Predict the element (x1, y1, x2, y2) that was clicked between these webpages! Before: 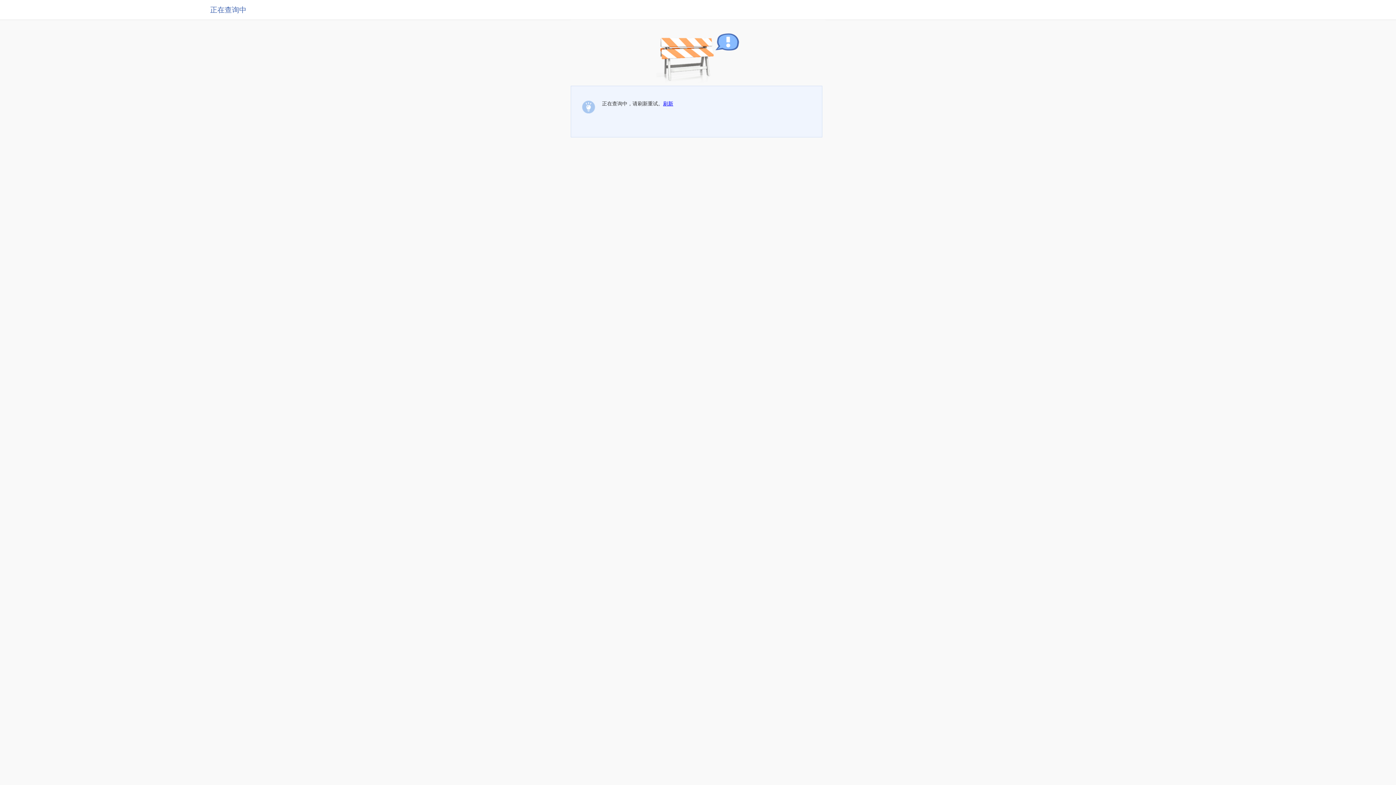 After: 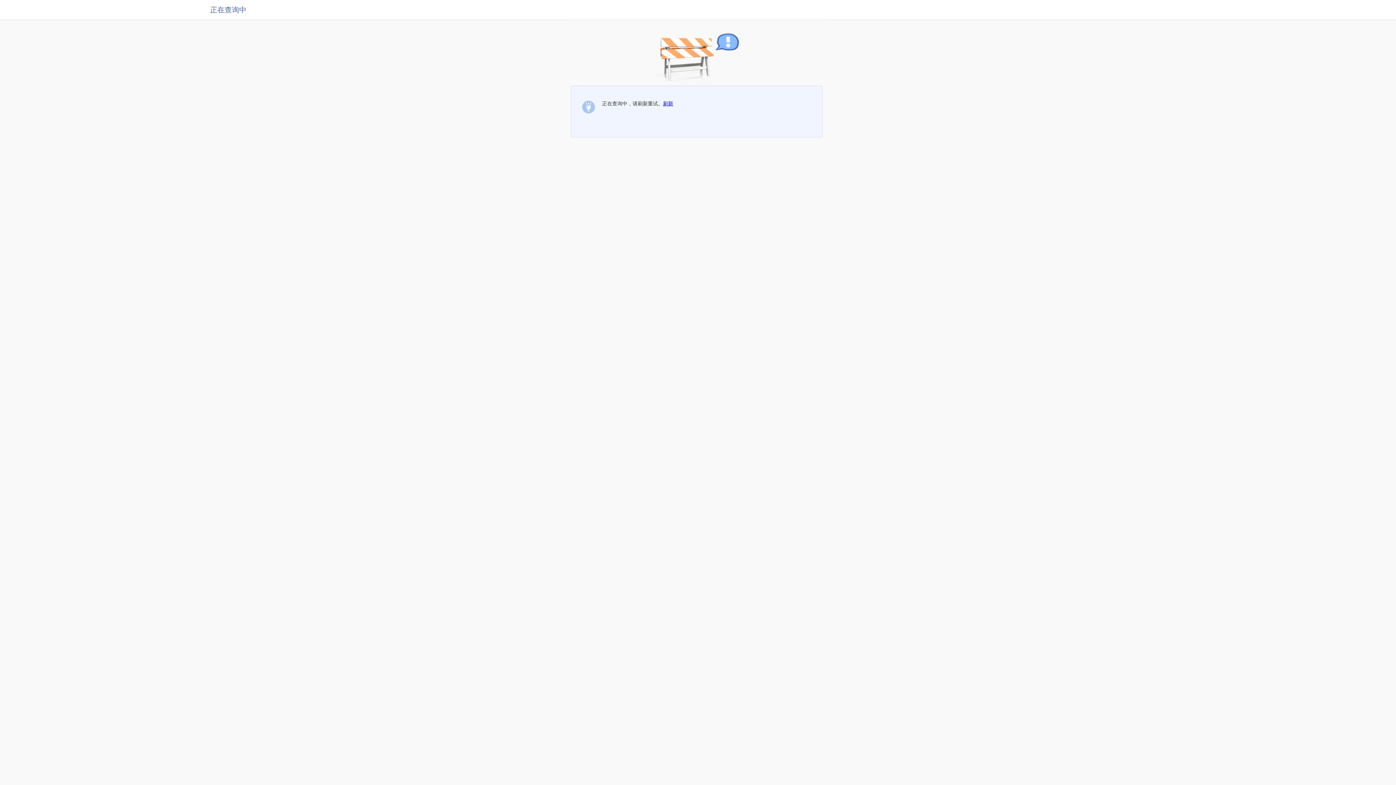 Action: label: 刷新 bbox: (663, 100, 673, 106)